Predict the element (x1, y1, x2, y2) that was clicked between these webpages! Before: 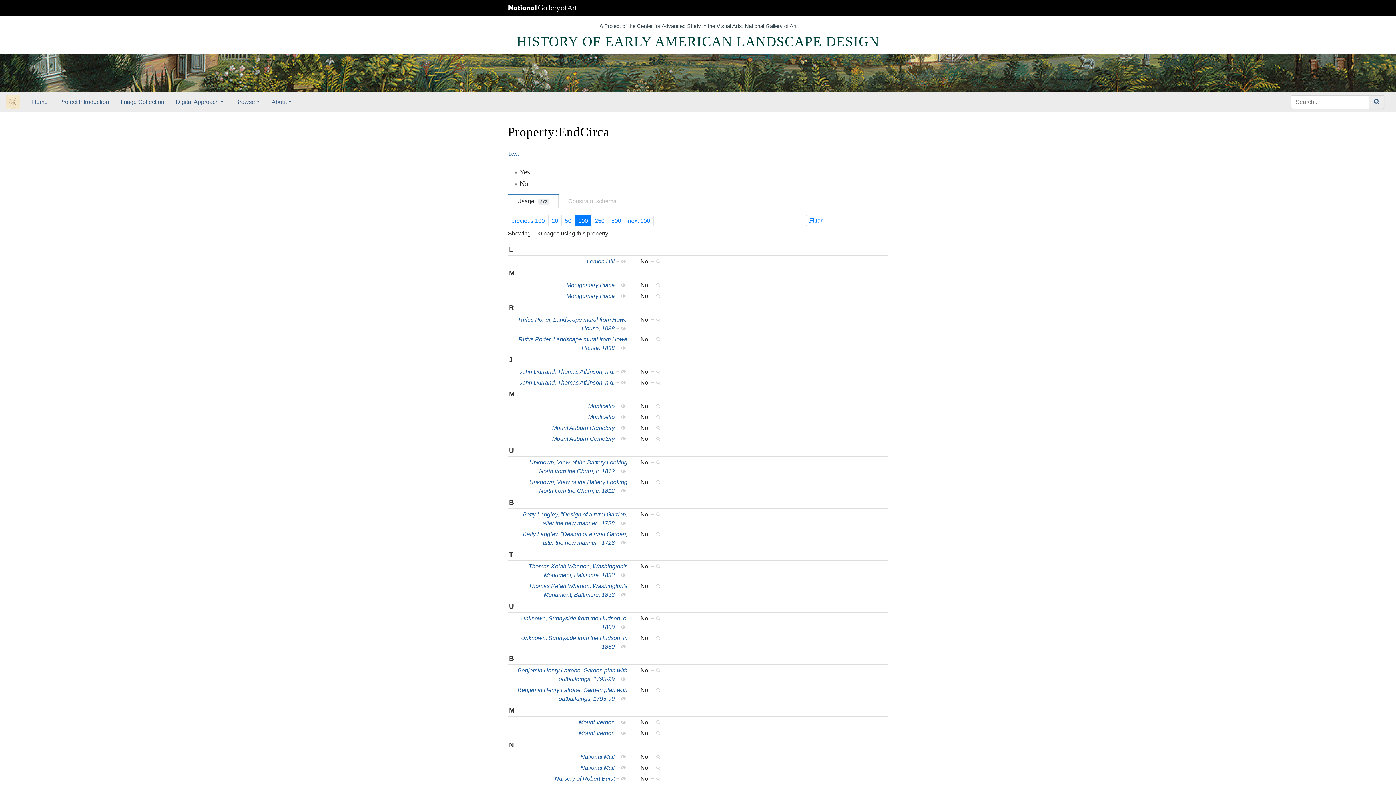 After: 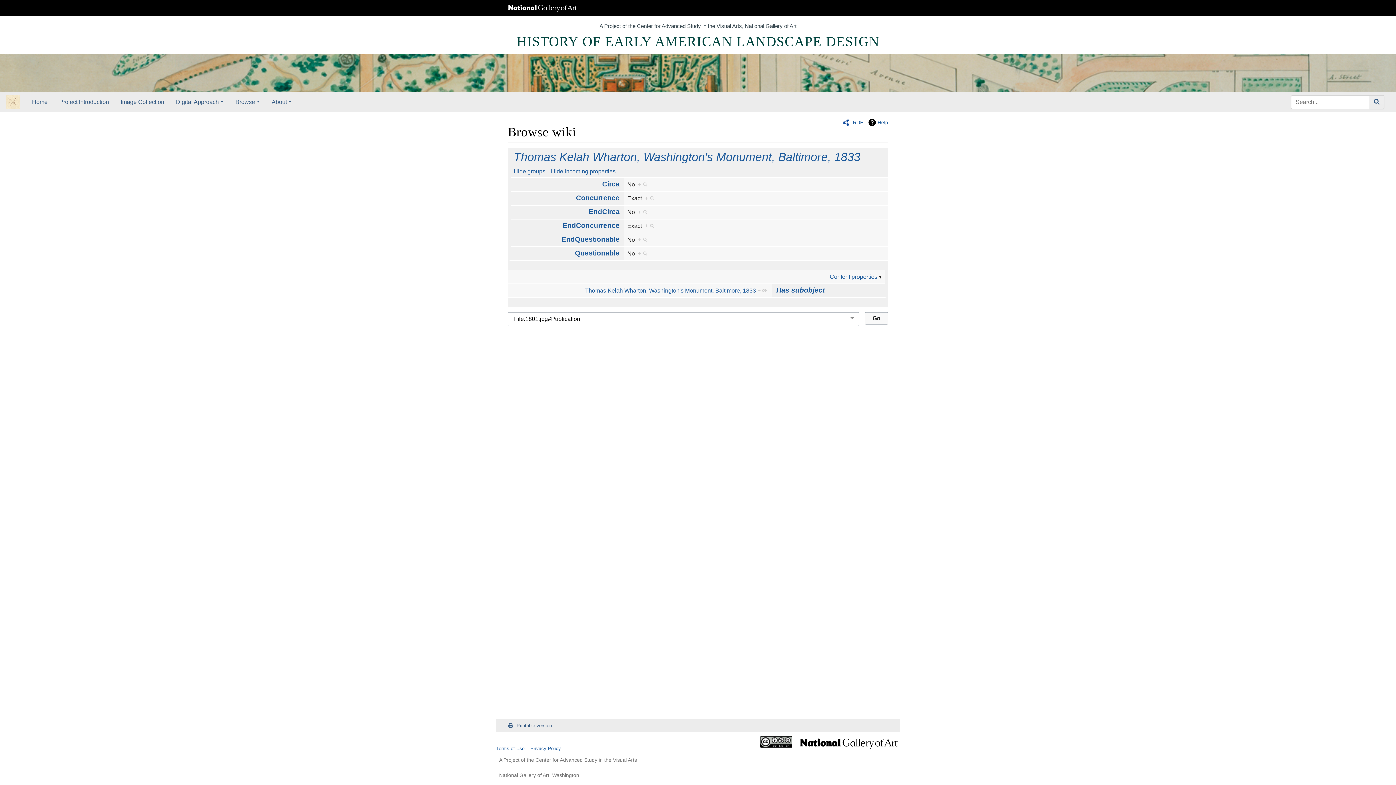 Action: label: + bbox: (616, 591, 626, 598)